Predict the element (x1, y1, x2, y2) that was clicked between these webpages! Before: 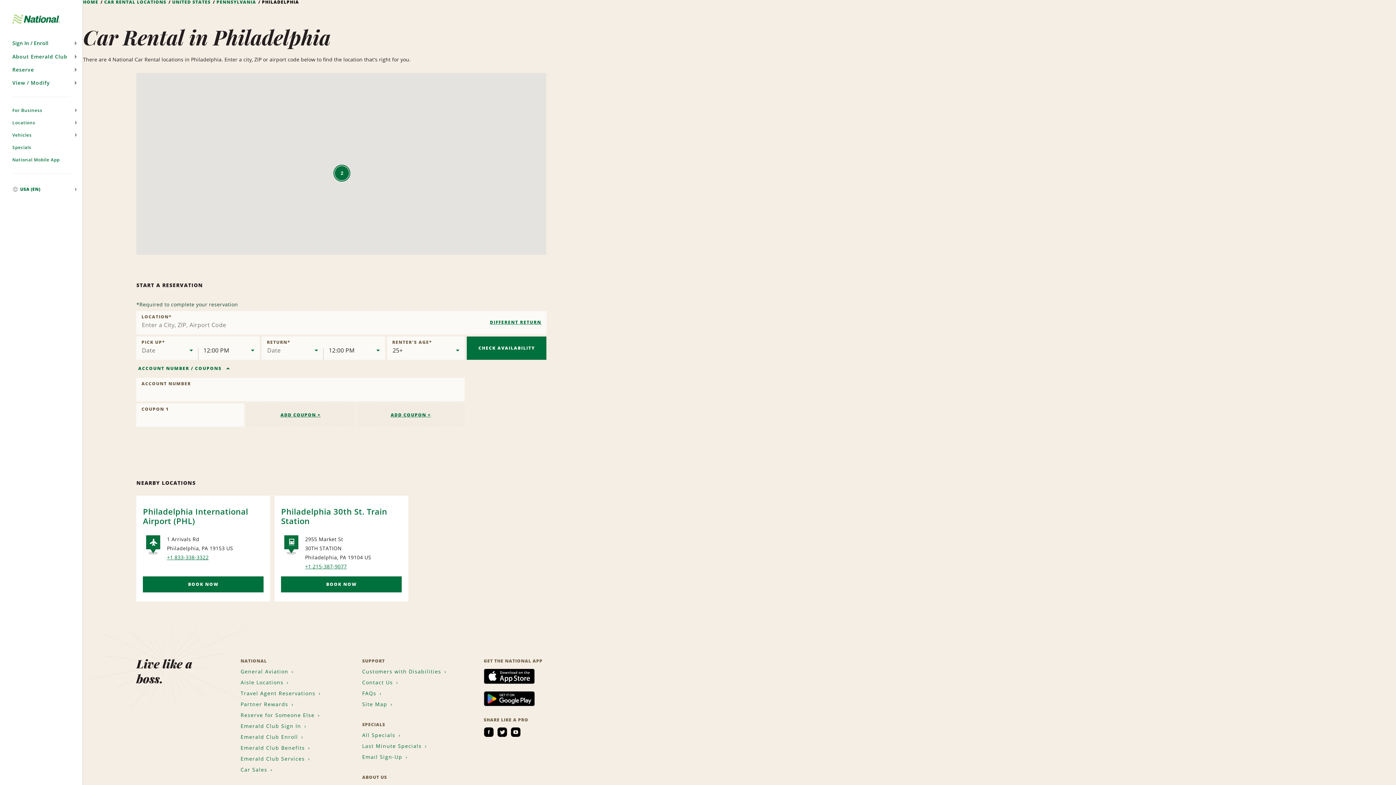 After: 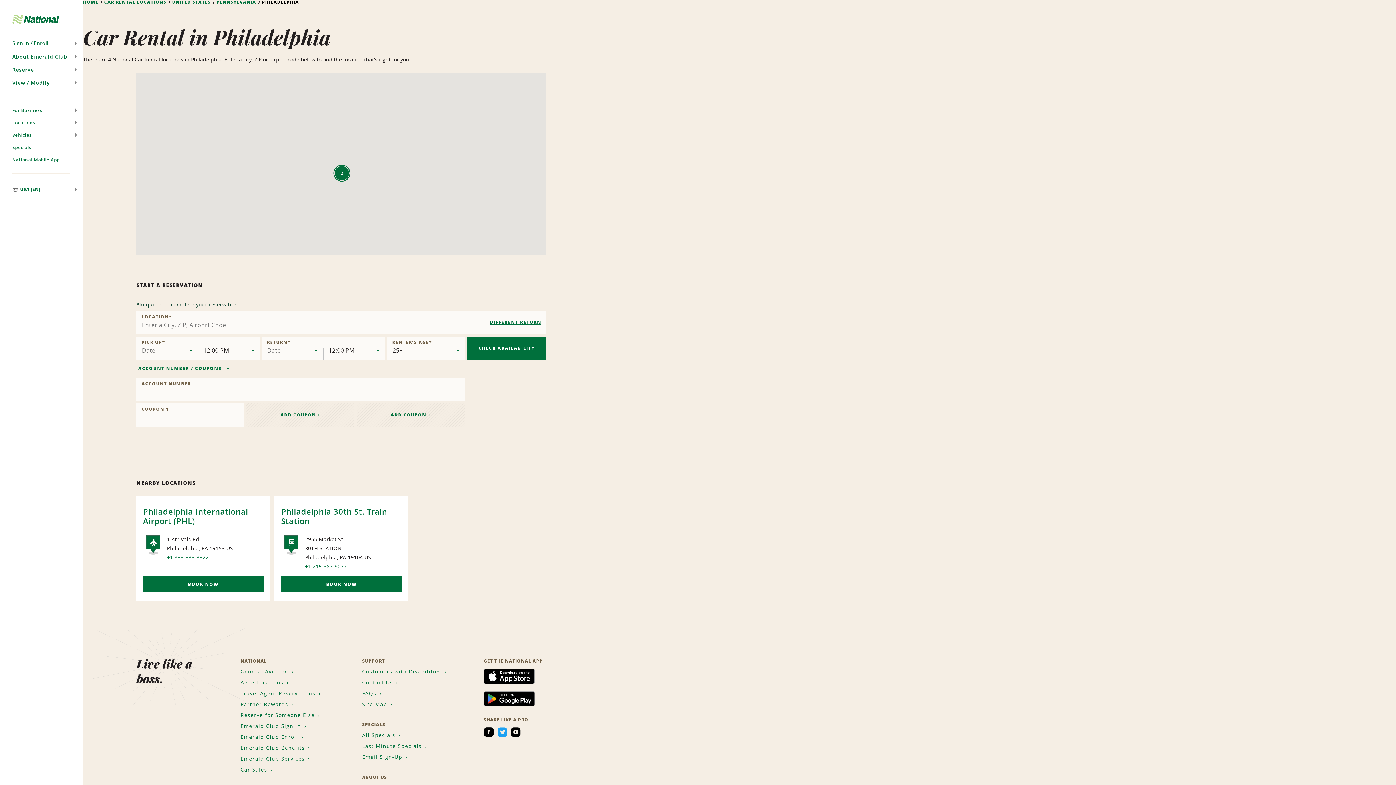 Action: label: Twitter bbox: (497, 727, 507, 737)